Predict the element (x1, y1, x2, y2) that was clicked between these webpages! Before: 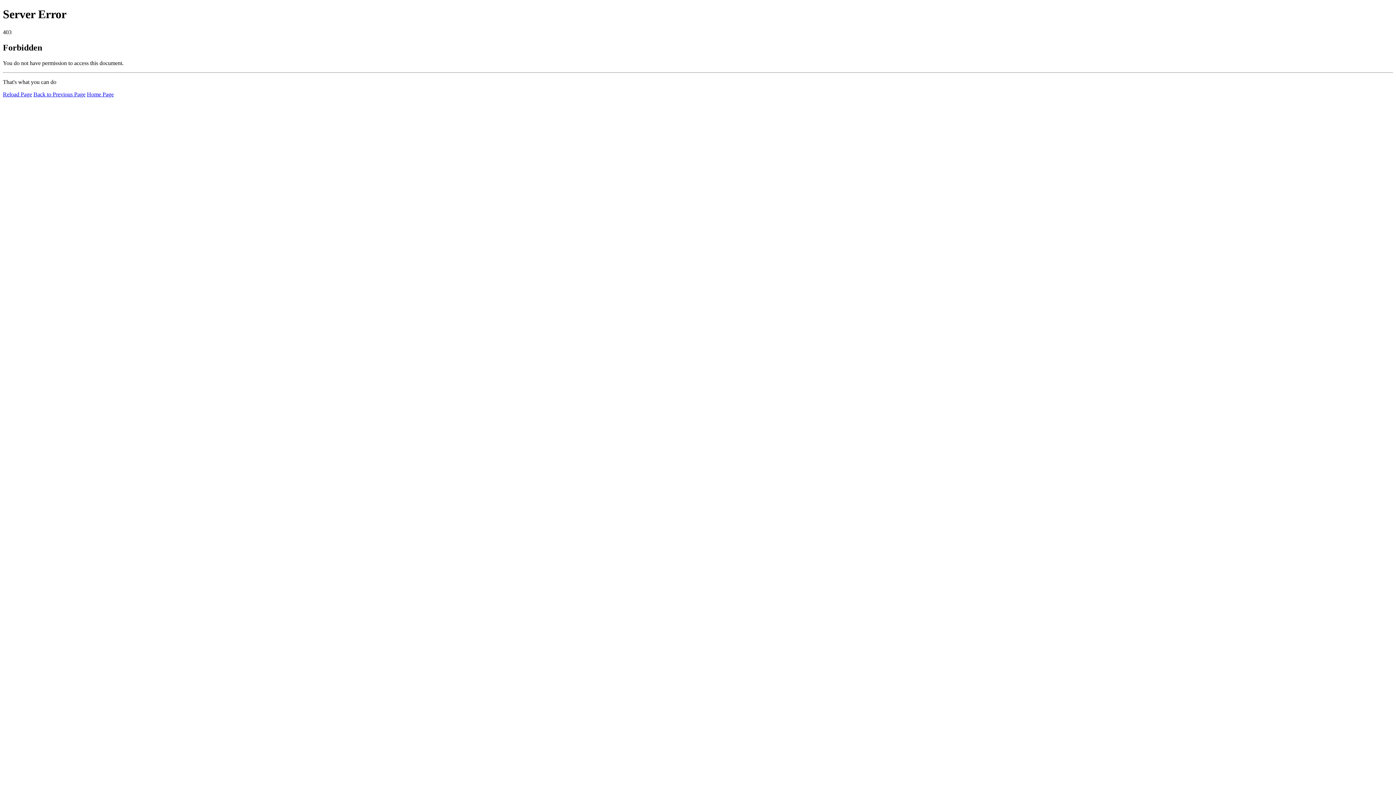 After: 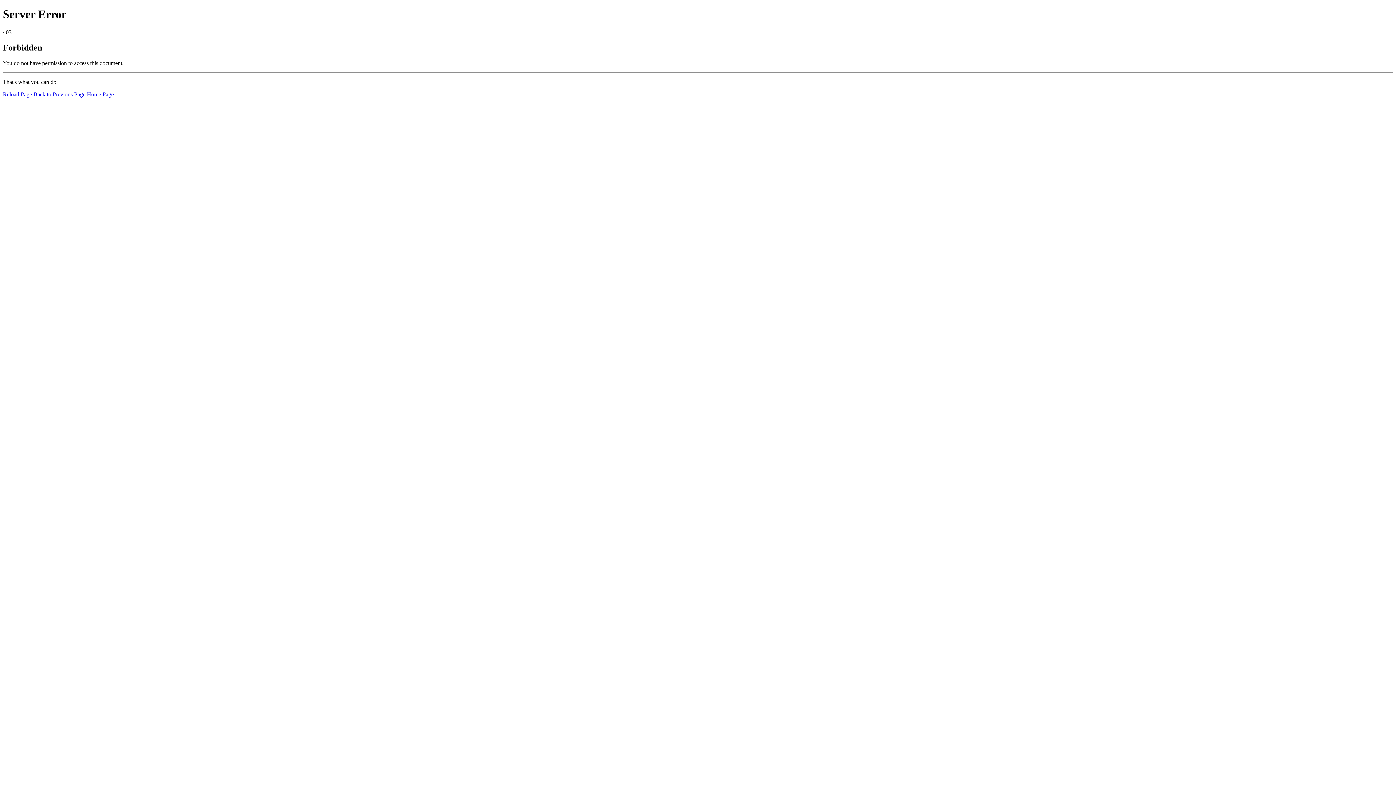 Action: bbox: (2, 91, 32, 97) label: Reload Page